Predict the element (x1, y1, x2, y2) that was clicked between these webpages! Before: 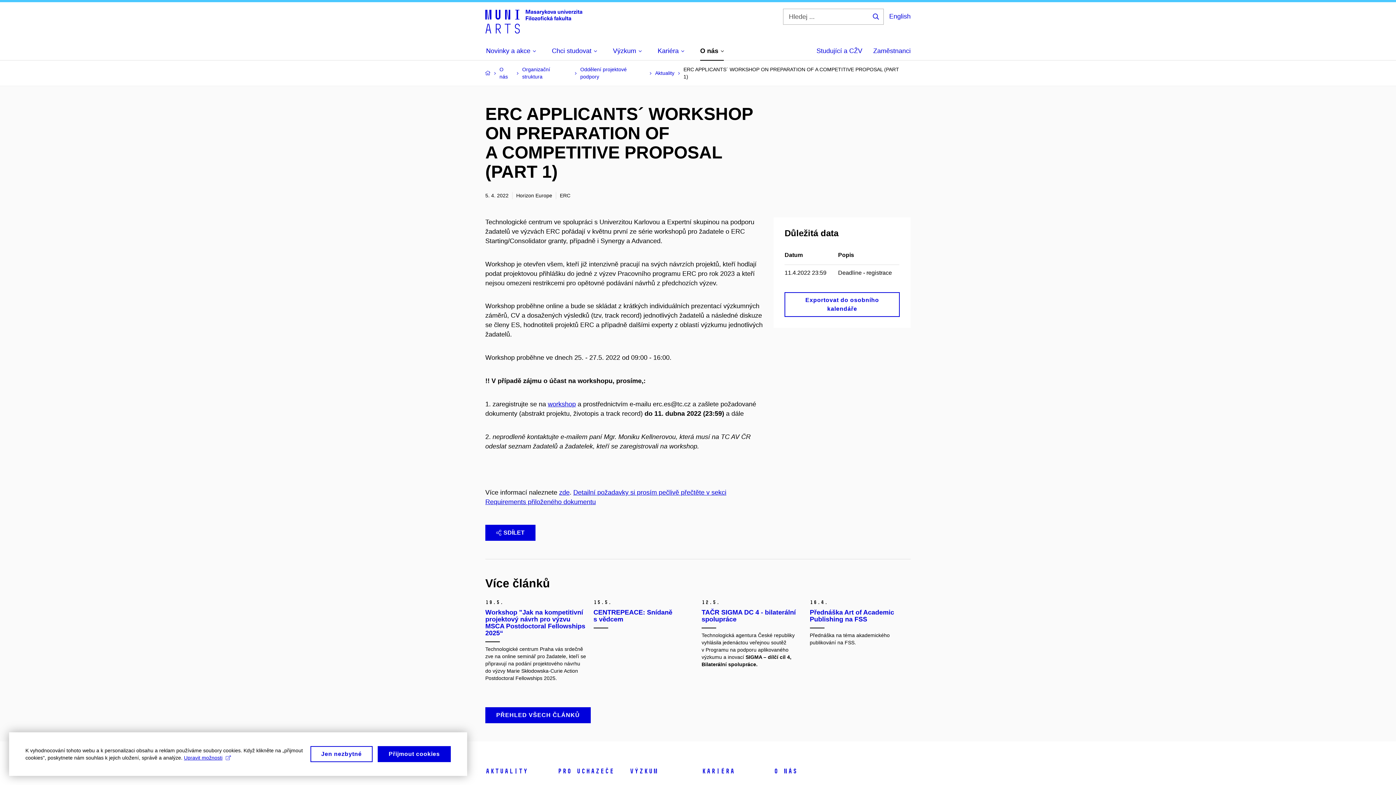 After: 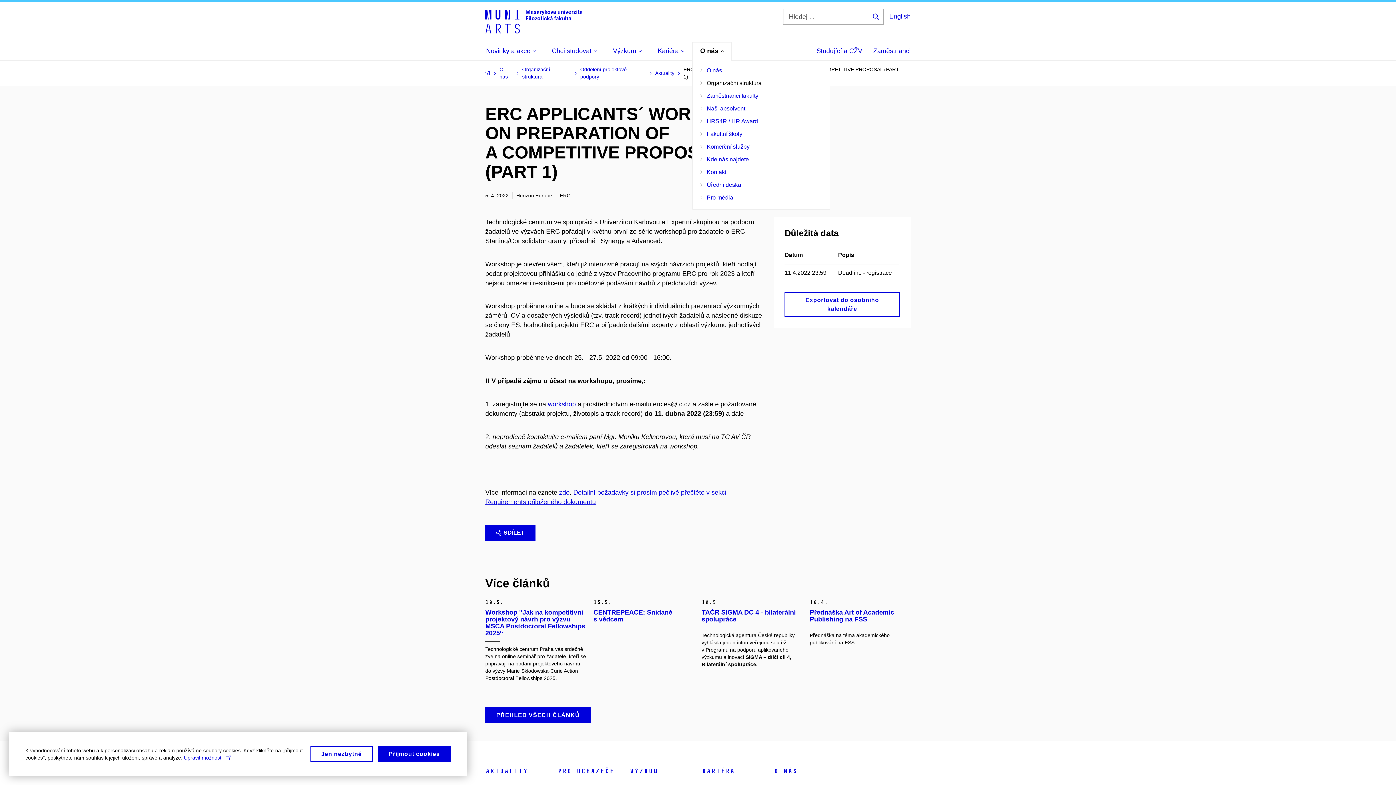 Action: label: O nás bbox: (700, 42, 724, 59)